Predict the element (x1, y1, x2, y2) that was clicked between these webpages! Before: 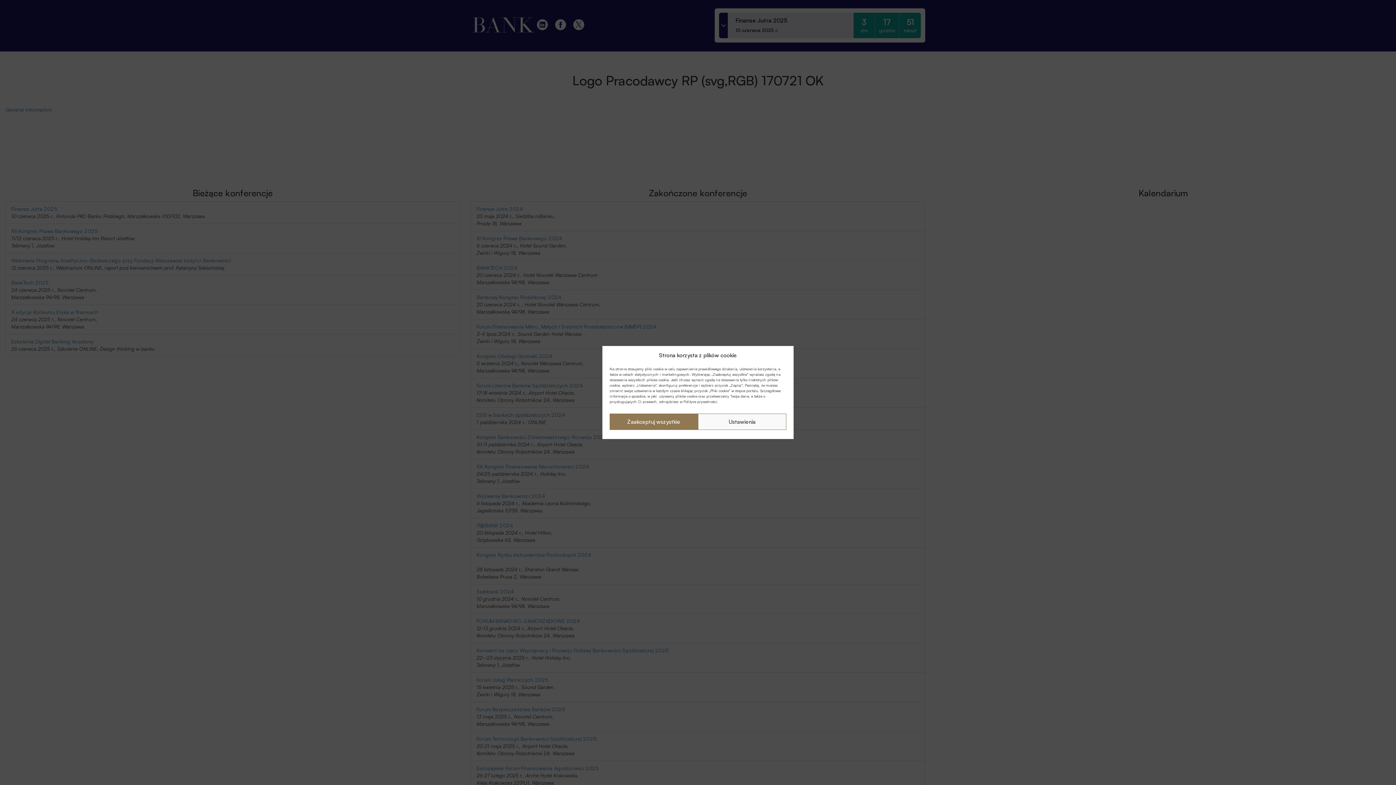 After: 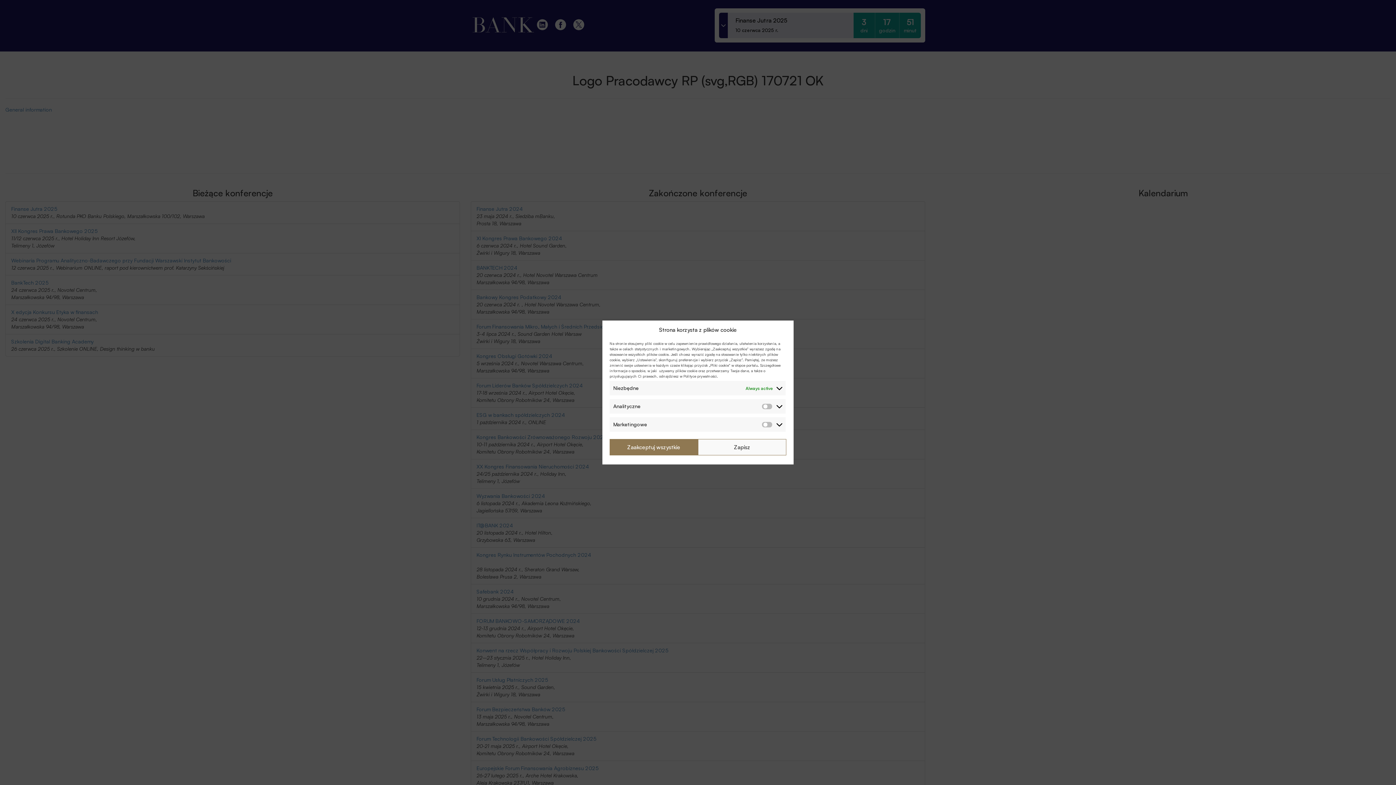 Action: label: Ustawienia bbox: (698, 413, 786, 430)